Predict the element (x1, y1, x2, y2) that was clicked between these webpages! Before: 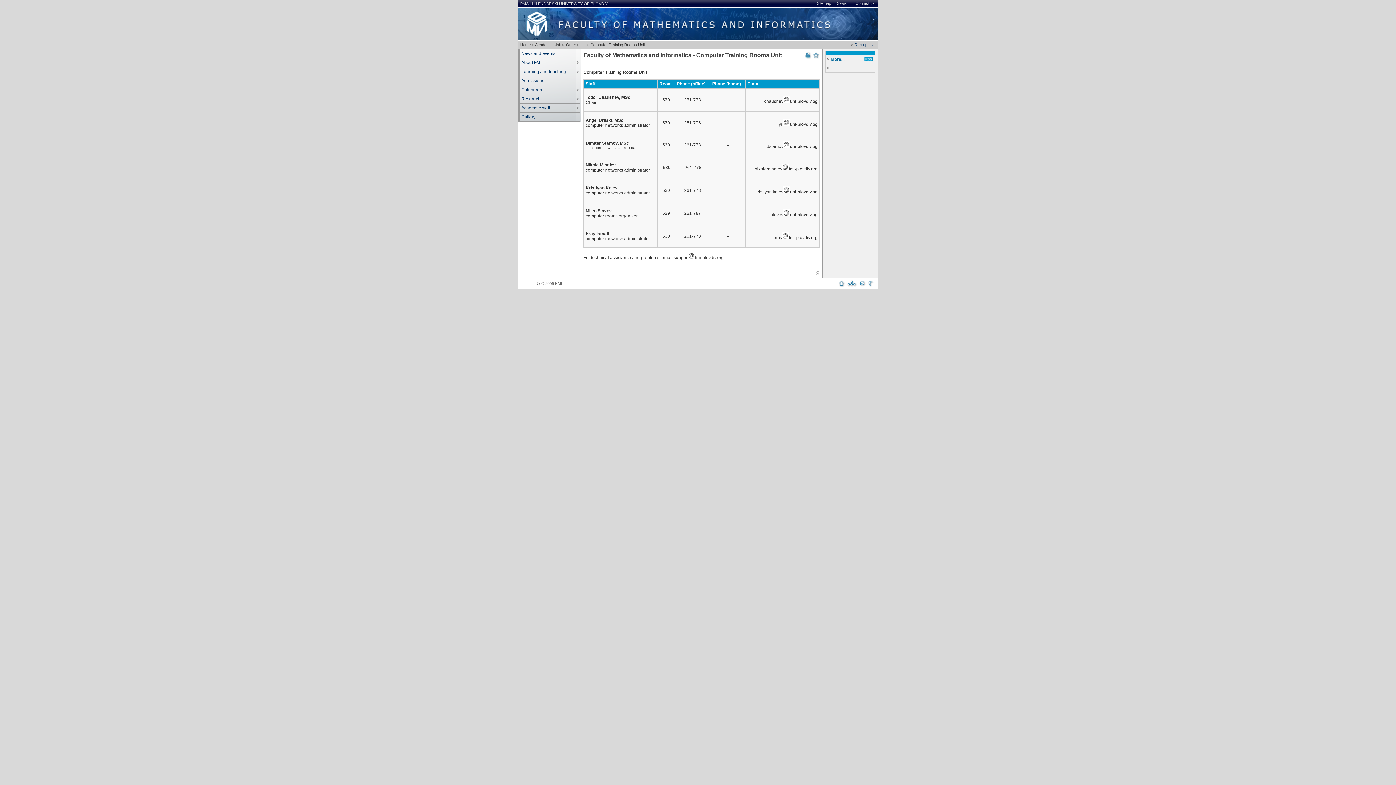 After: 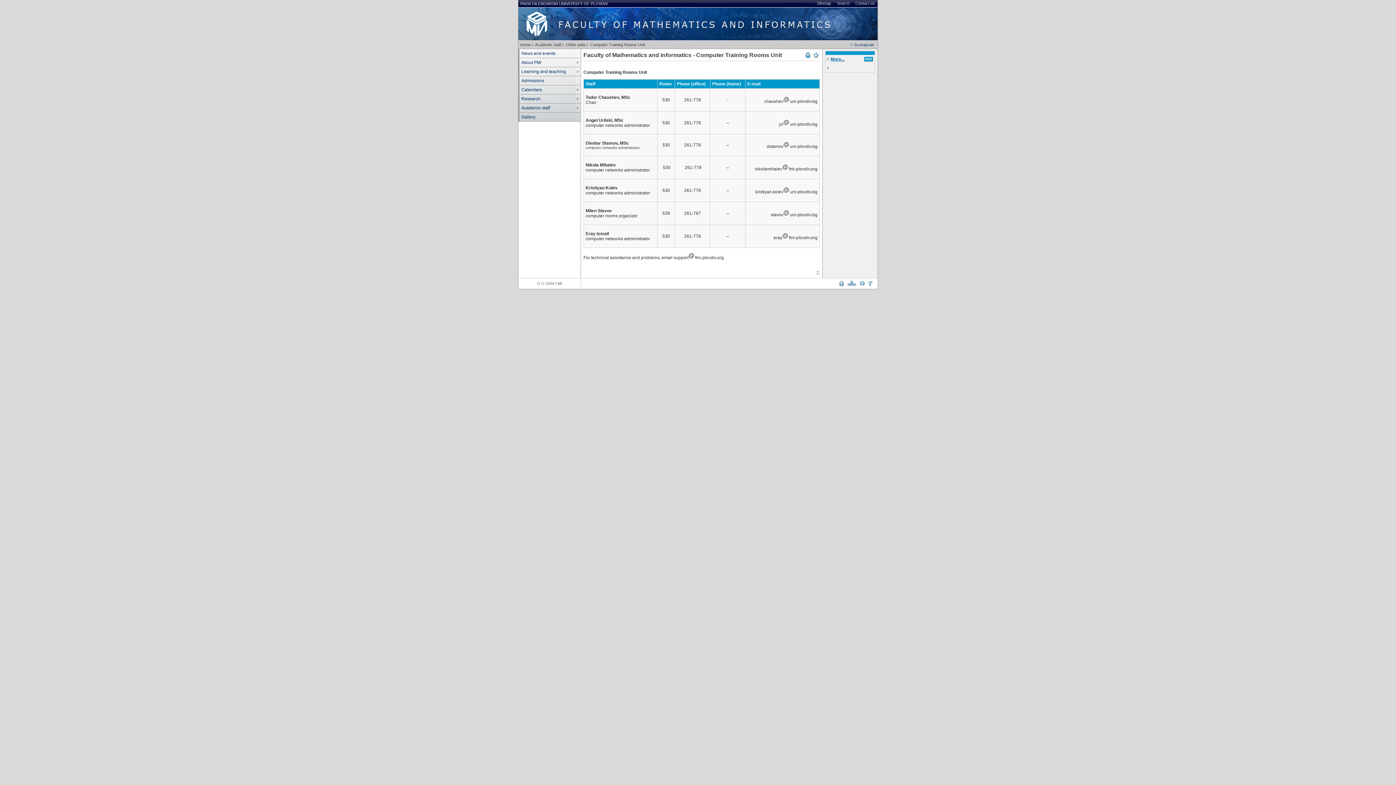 Action: label: PAISII HILENDARSKI UNIVERSITY OF PLOVDIV bbox: (518, 1, 608, 5)